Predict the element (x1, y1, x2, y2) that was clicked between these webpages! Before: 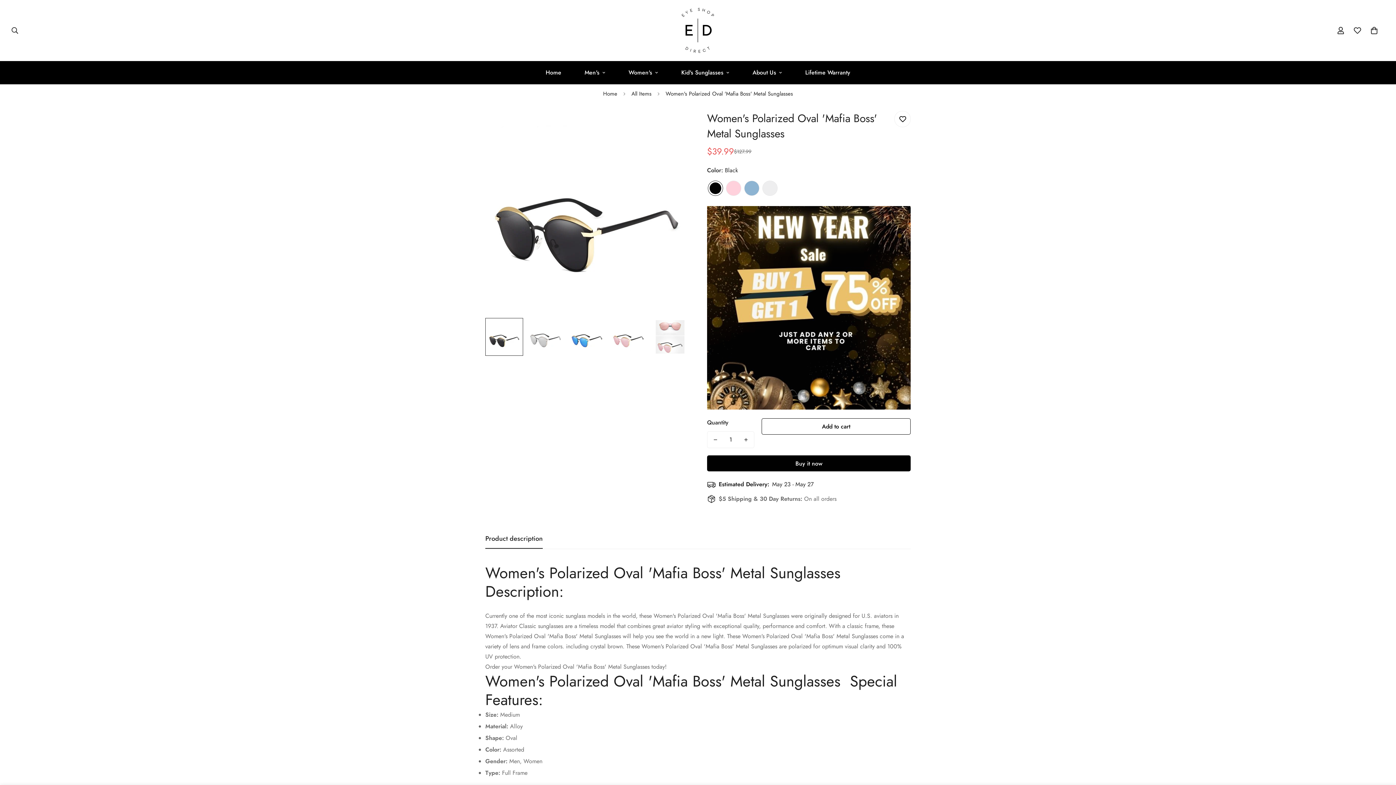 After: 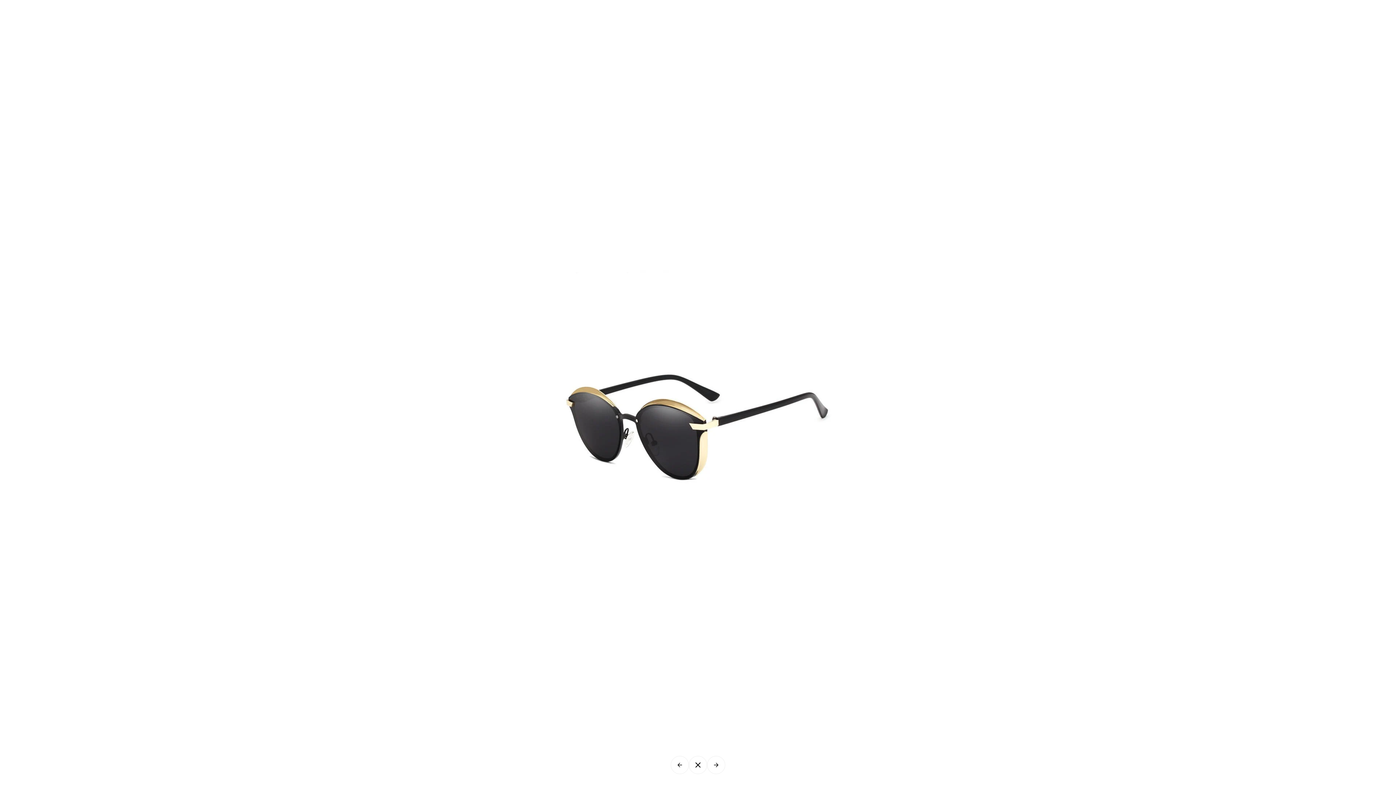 Action: bbox: (665, 116, 681, 132) label: Zoom in